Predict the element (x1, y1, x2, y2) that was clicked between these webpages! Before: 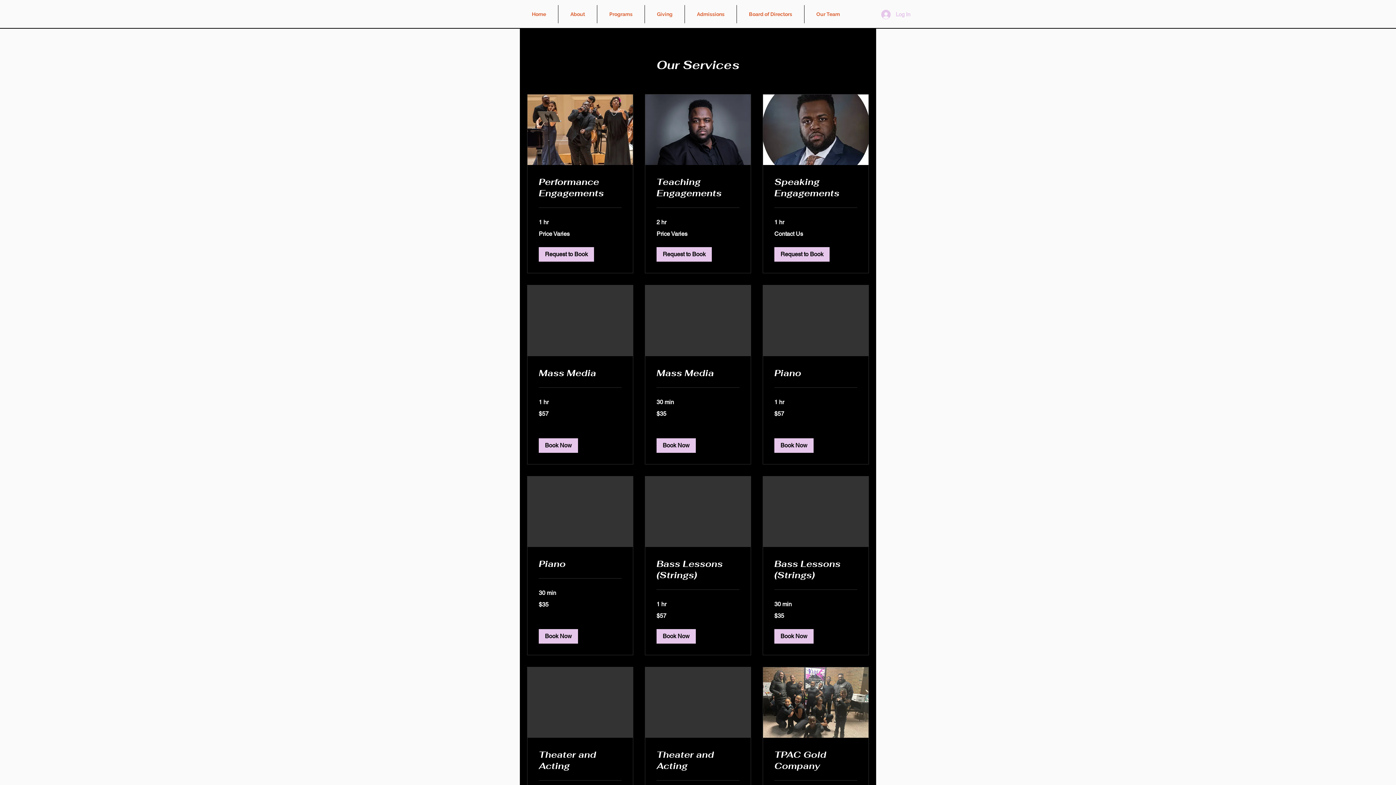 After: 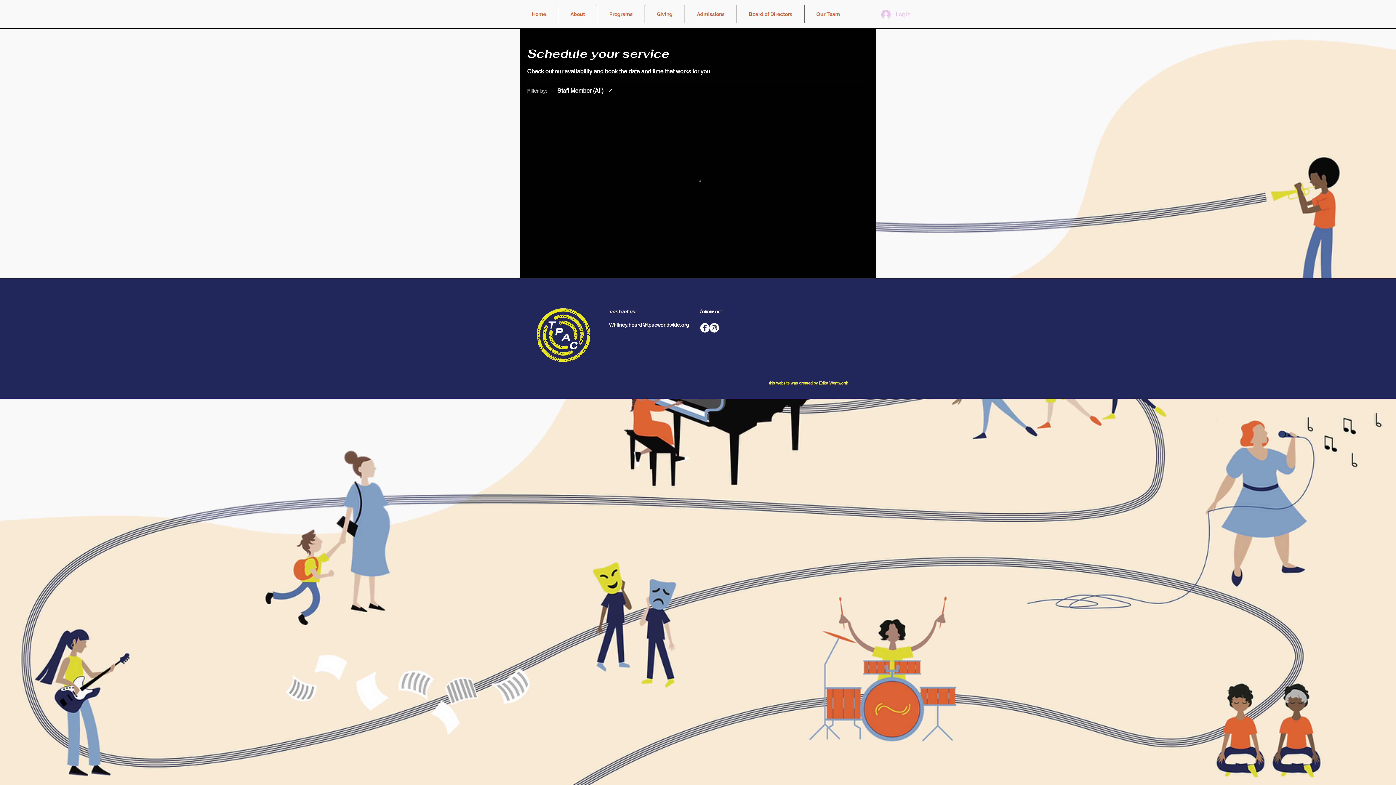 Action: bbox: (538, 367, 621, 378) label: Mass Media